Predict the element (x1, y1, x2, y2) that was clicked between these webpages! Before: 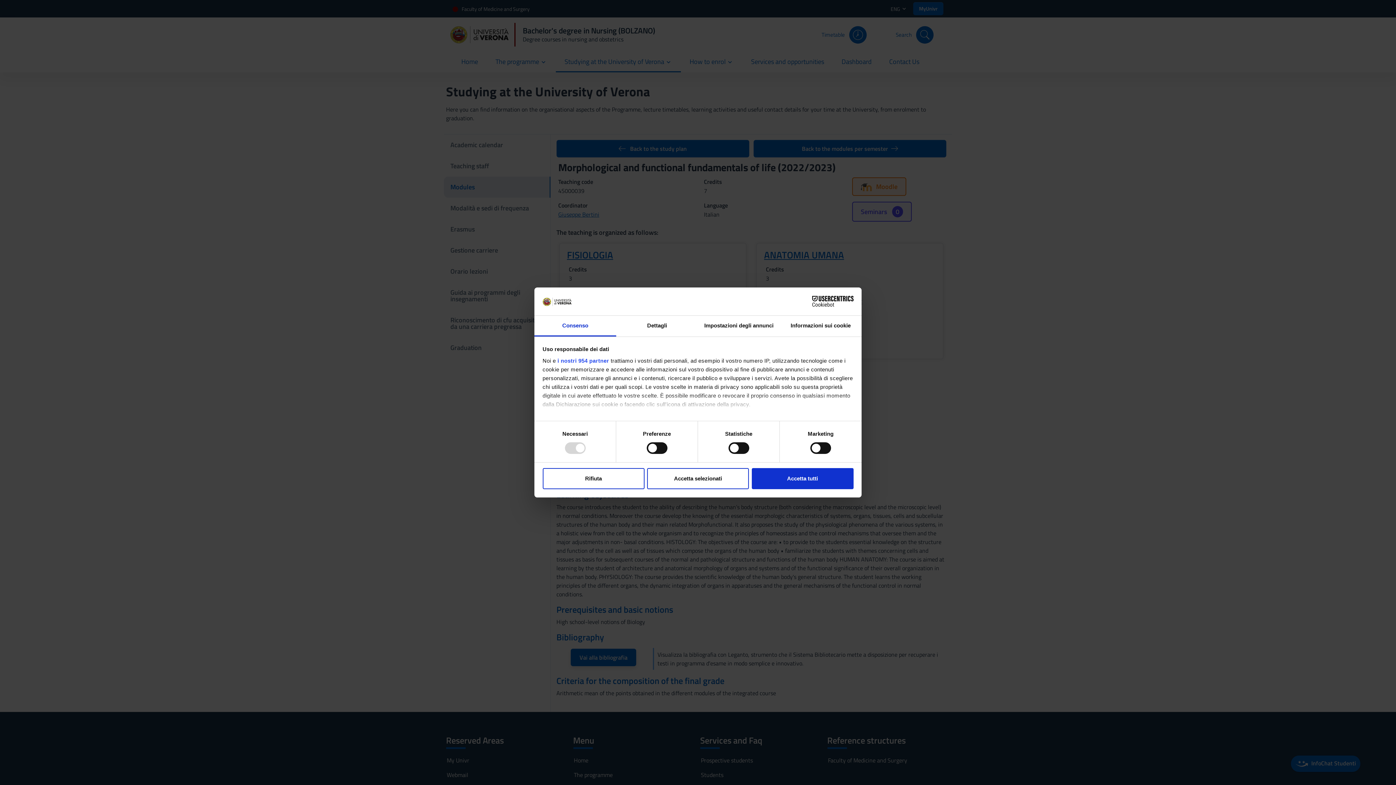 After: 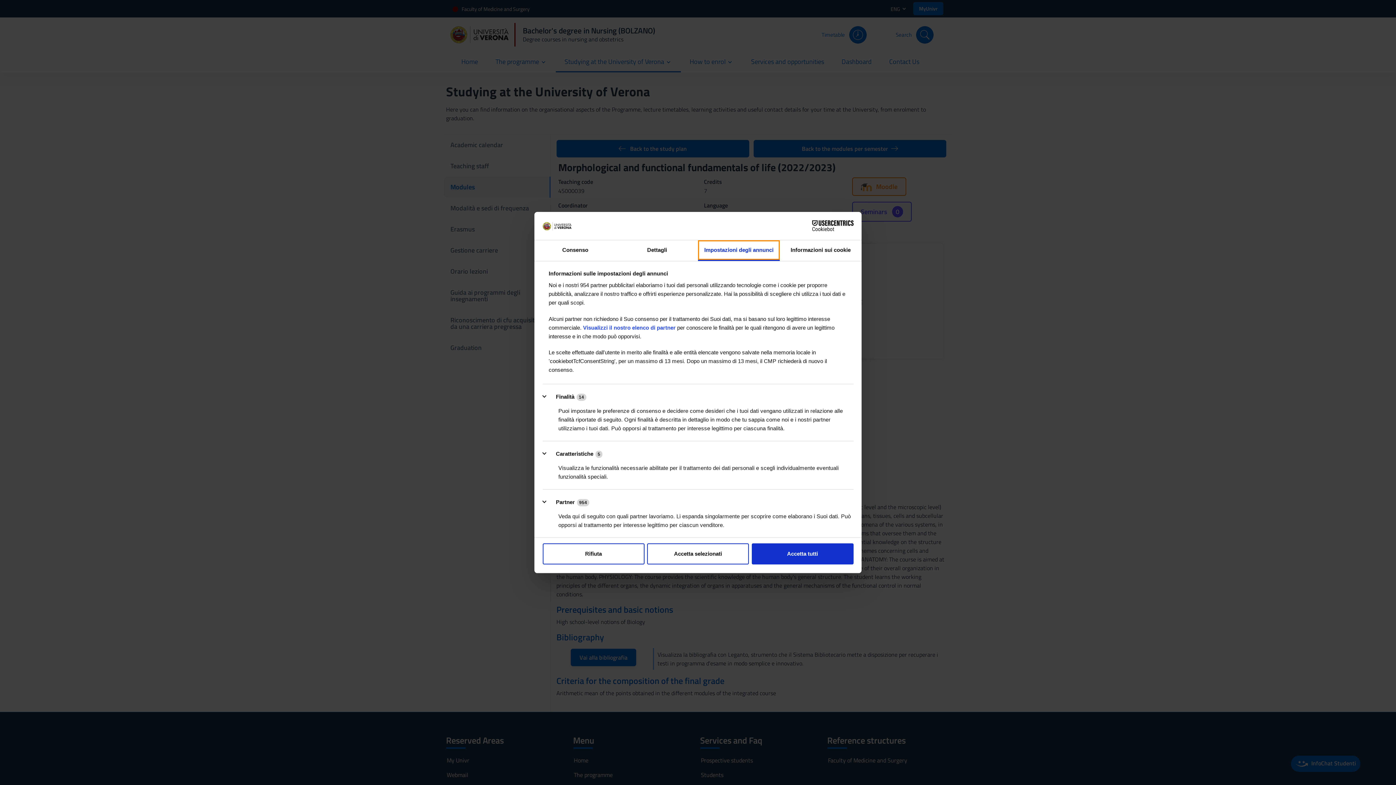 Action: label: Impostazioni degli annunci bbox: (698, 315, 780, 336)